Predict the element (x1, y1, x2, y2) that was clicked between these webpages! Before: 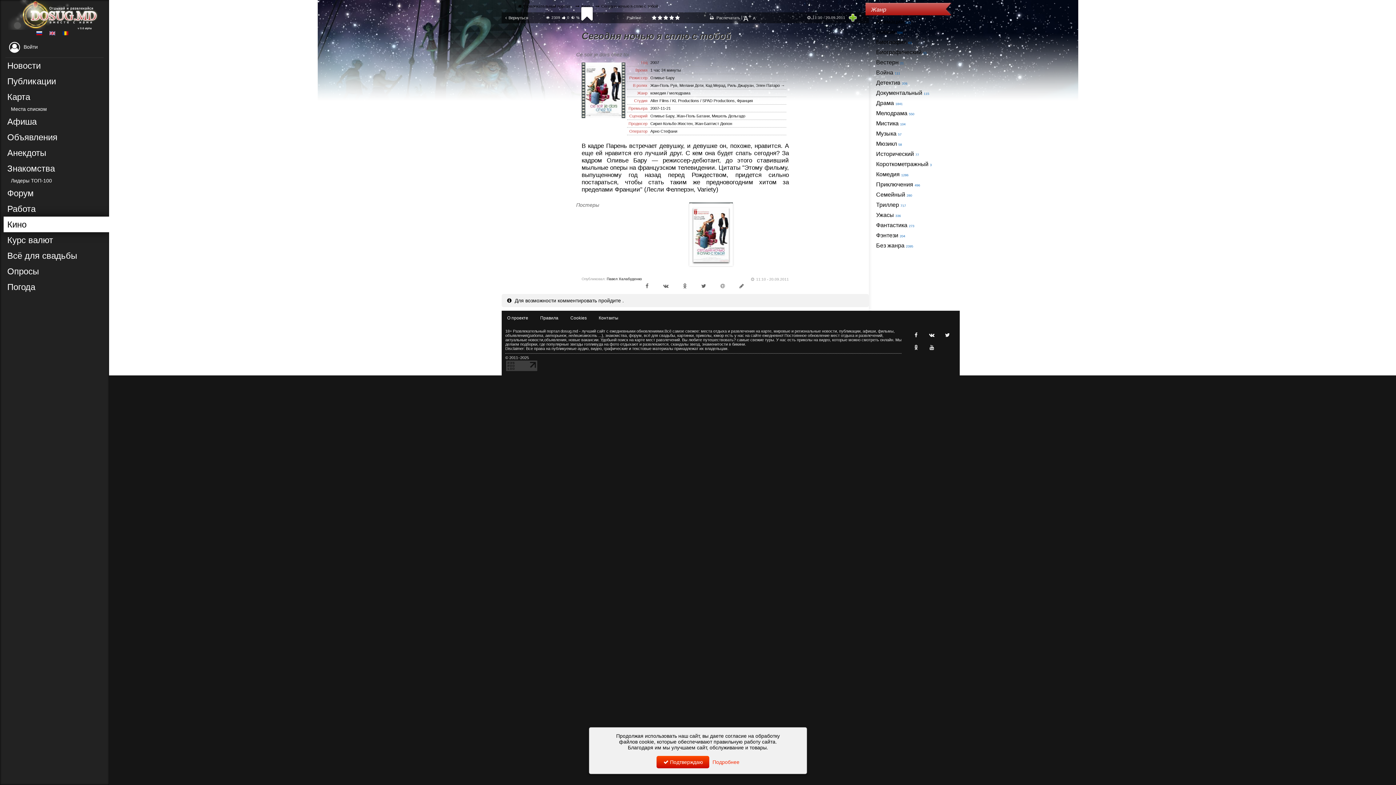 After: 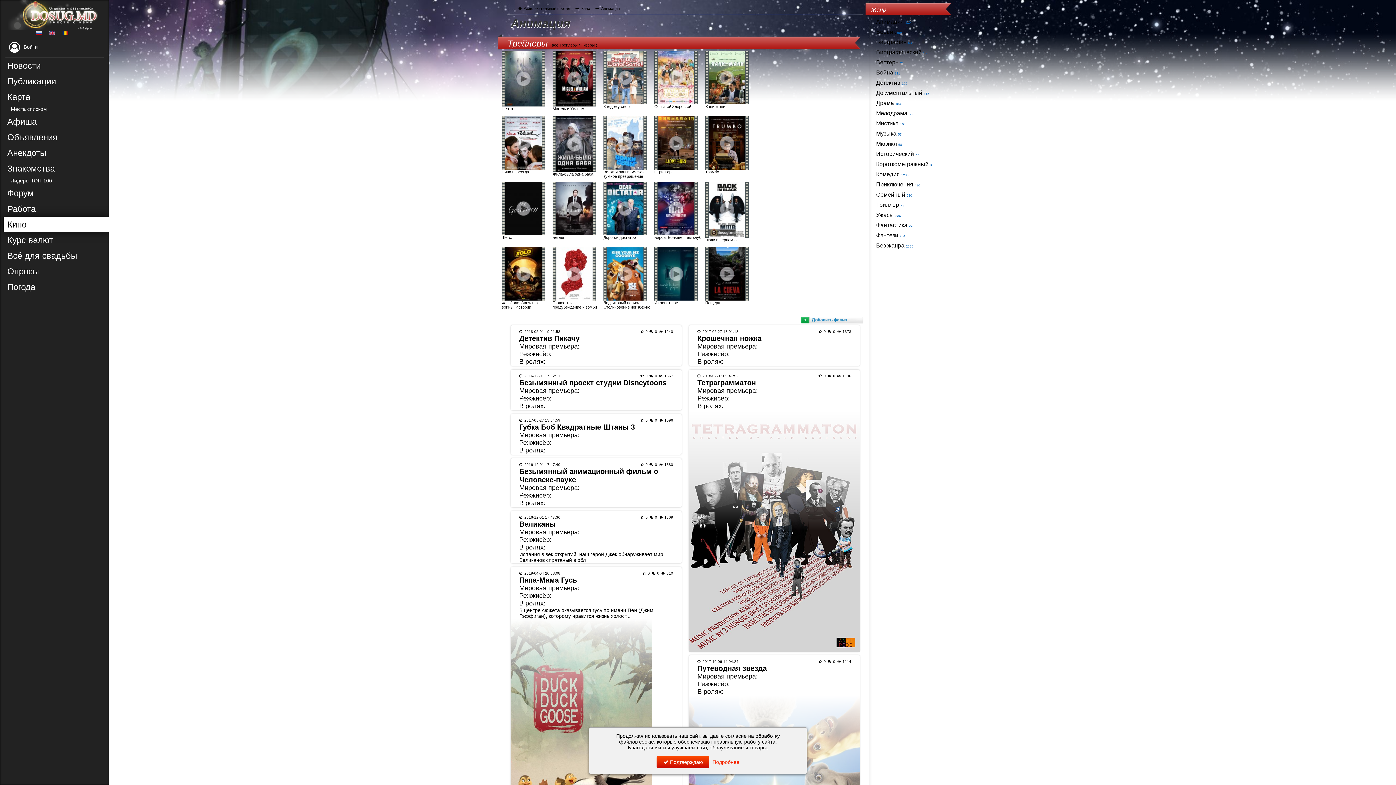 Action: label: Анимация 310 bbox: (874, 17, 954, 27)